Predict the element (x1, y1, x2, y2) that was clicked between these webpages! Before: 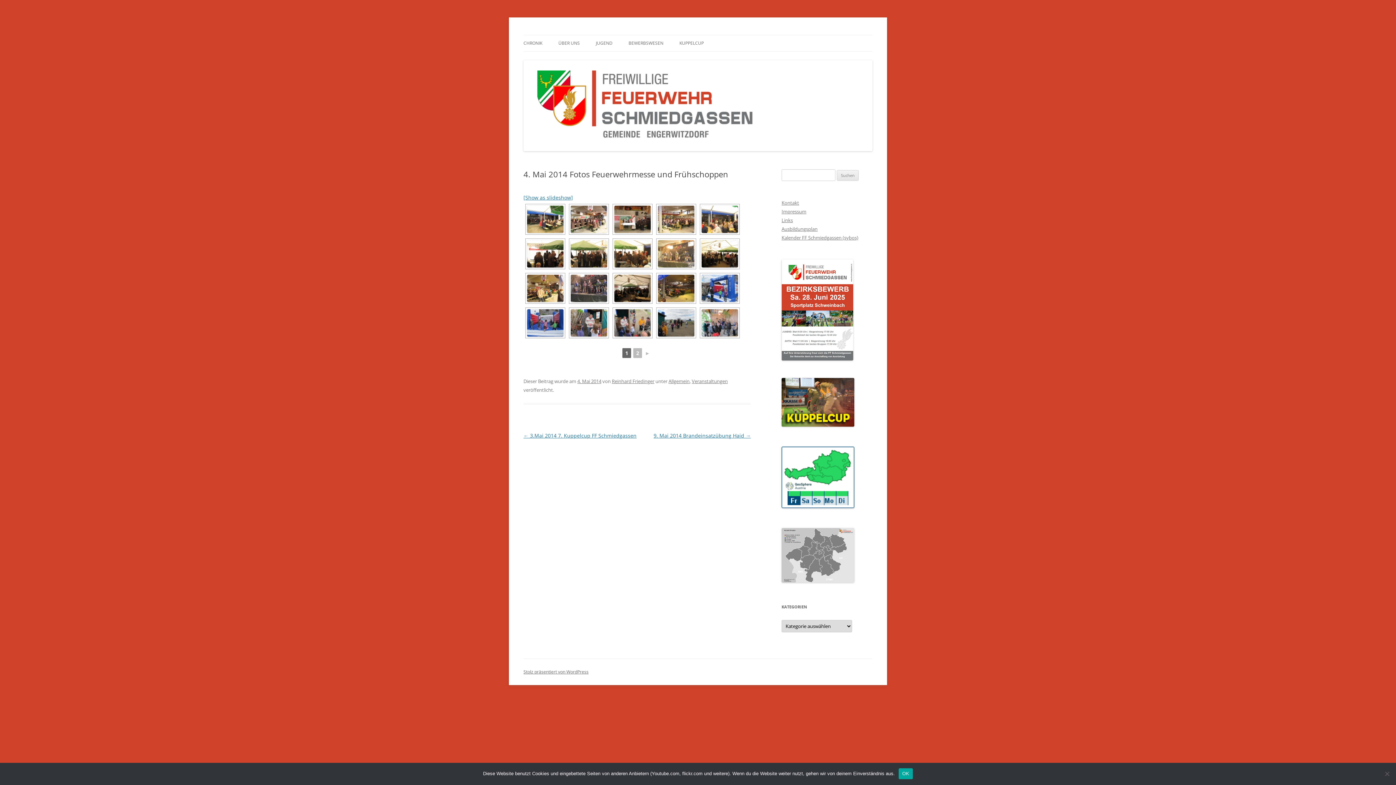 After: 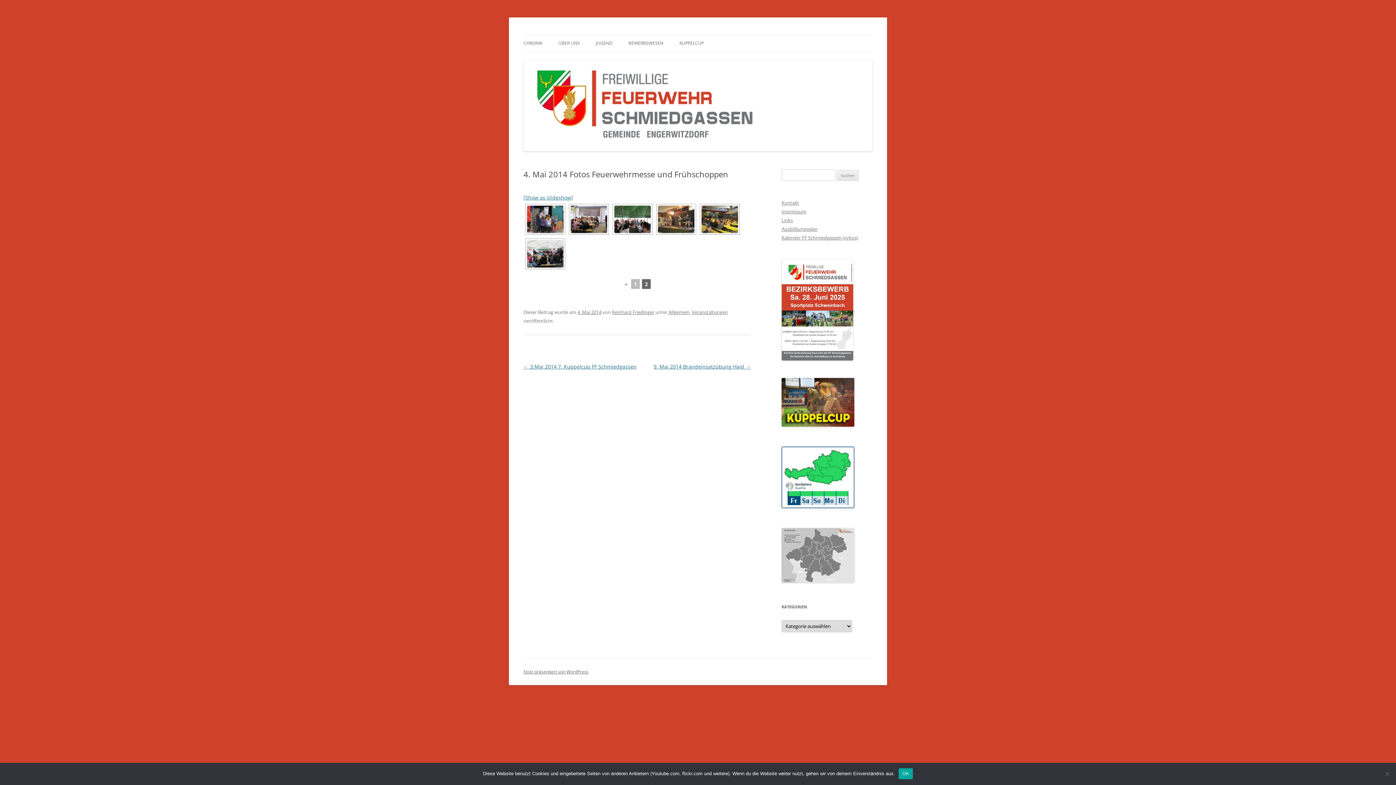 Action: bbox: (633, 348, 642, 358) label: 2